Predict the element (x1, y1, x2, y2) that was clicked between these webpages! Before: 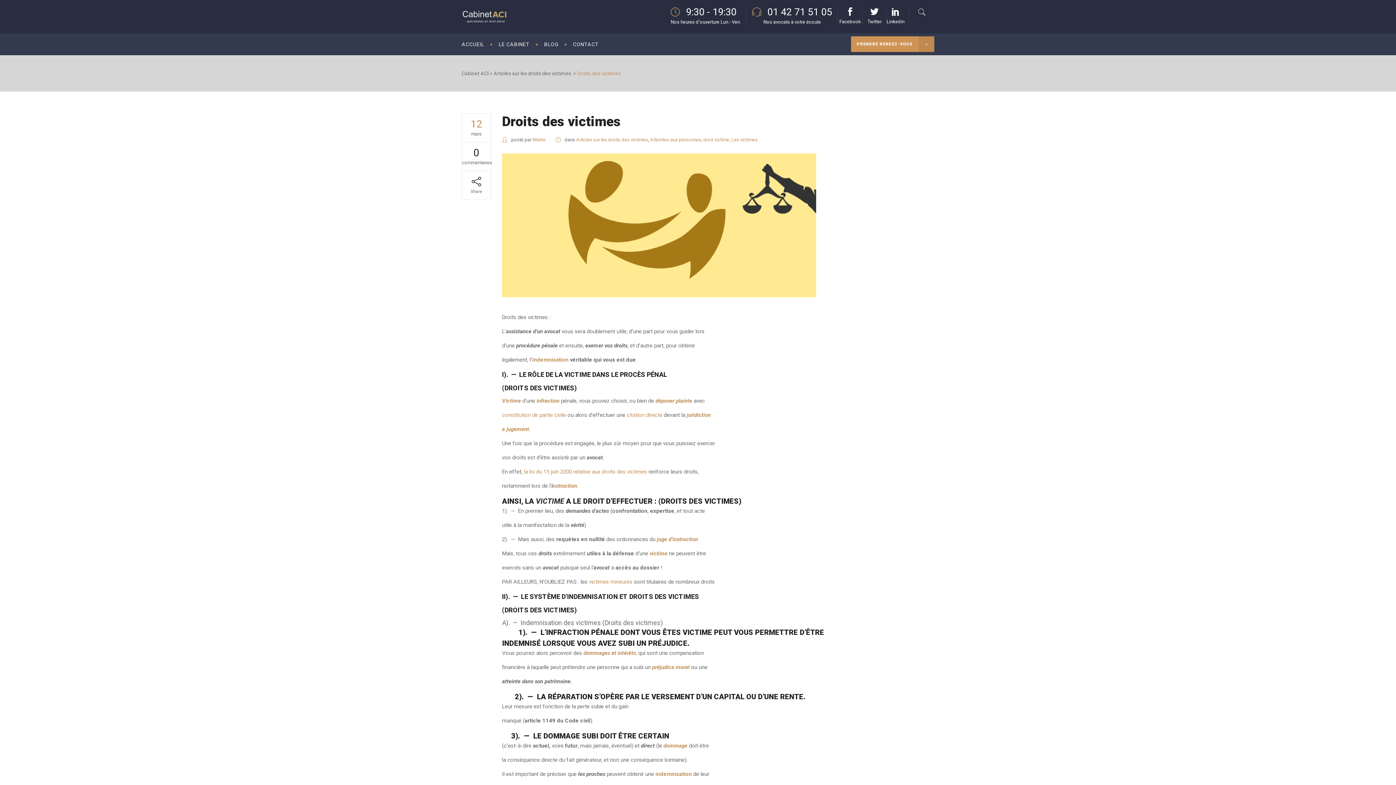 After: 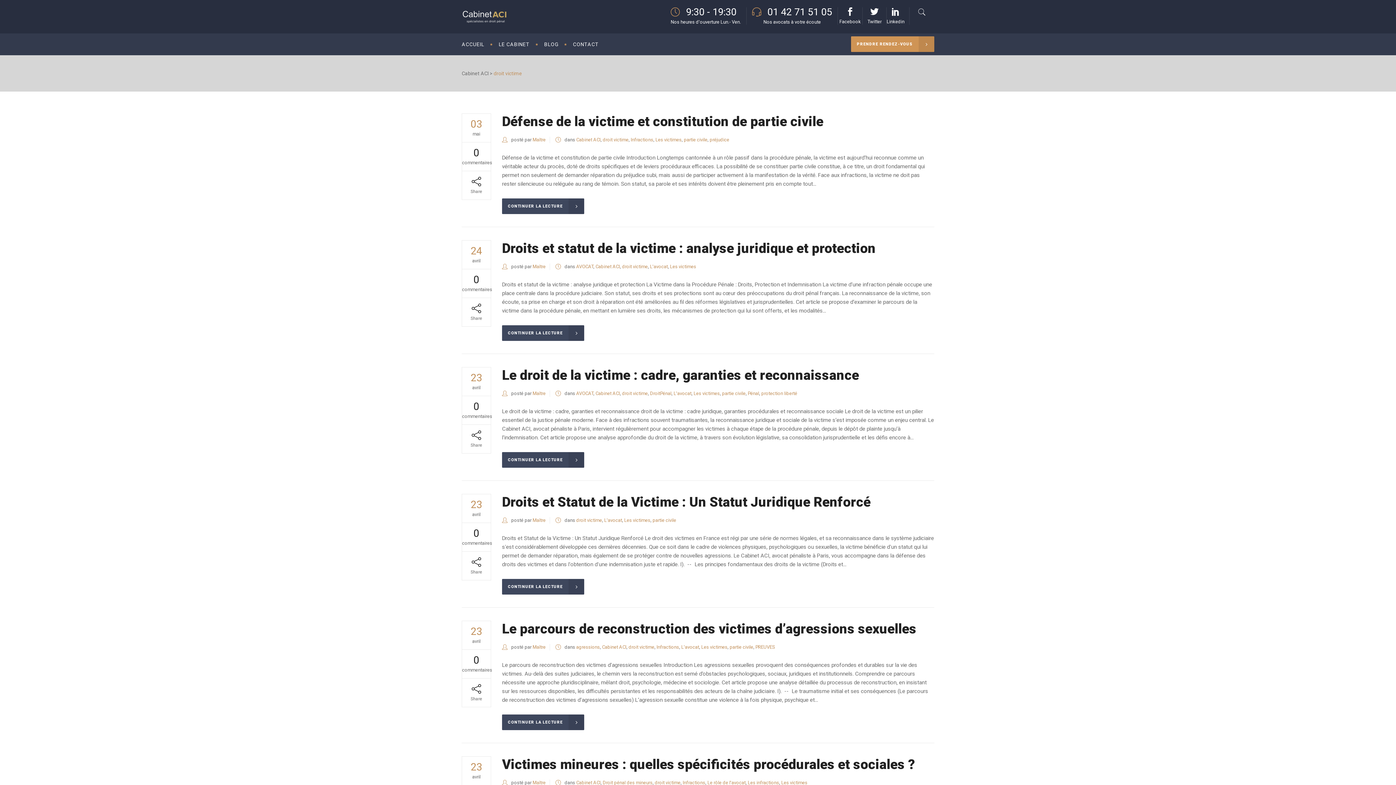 Action: label: droit victime bbox: (703, 137, 729, 142)